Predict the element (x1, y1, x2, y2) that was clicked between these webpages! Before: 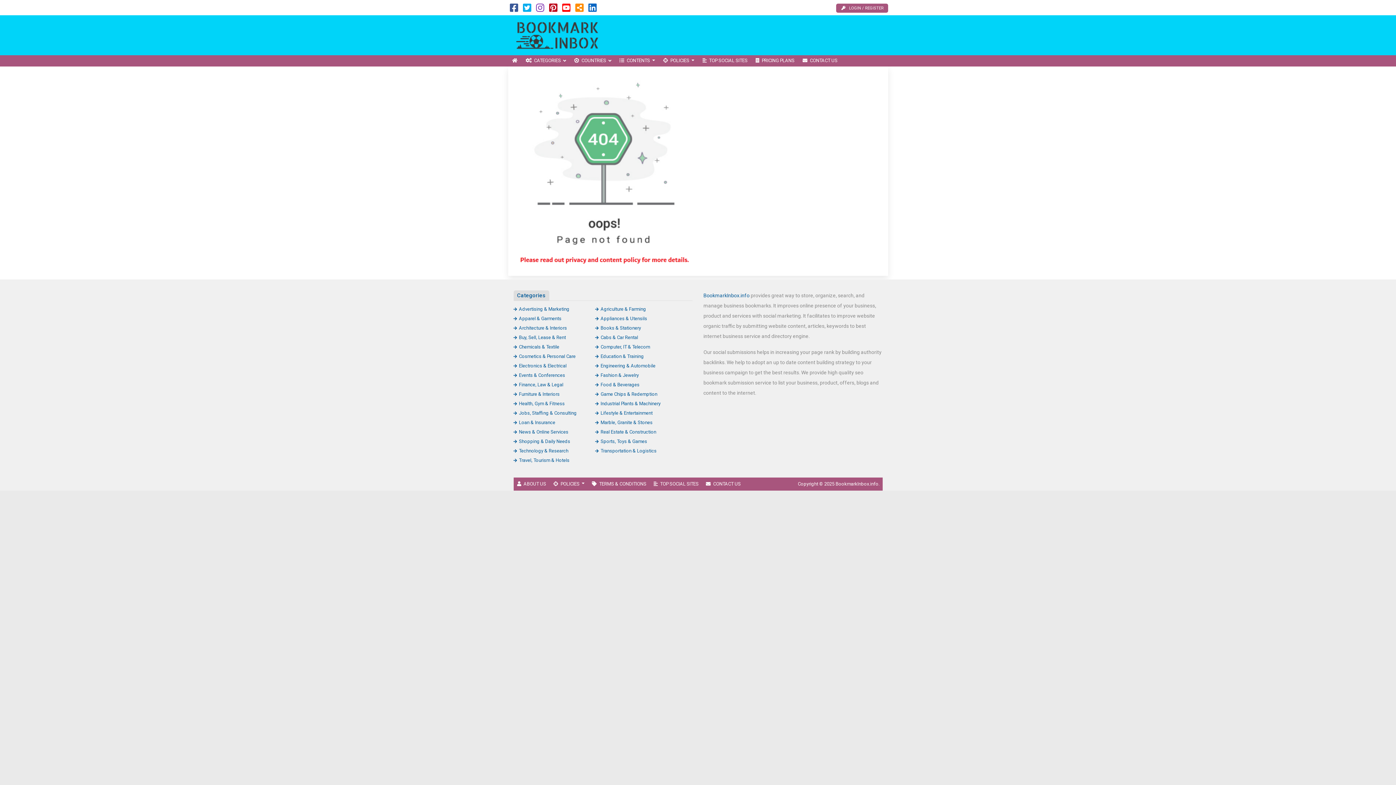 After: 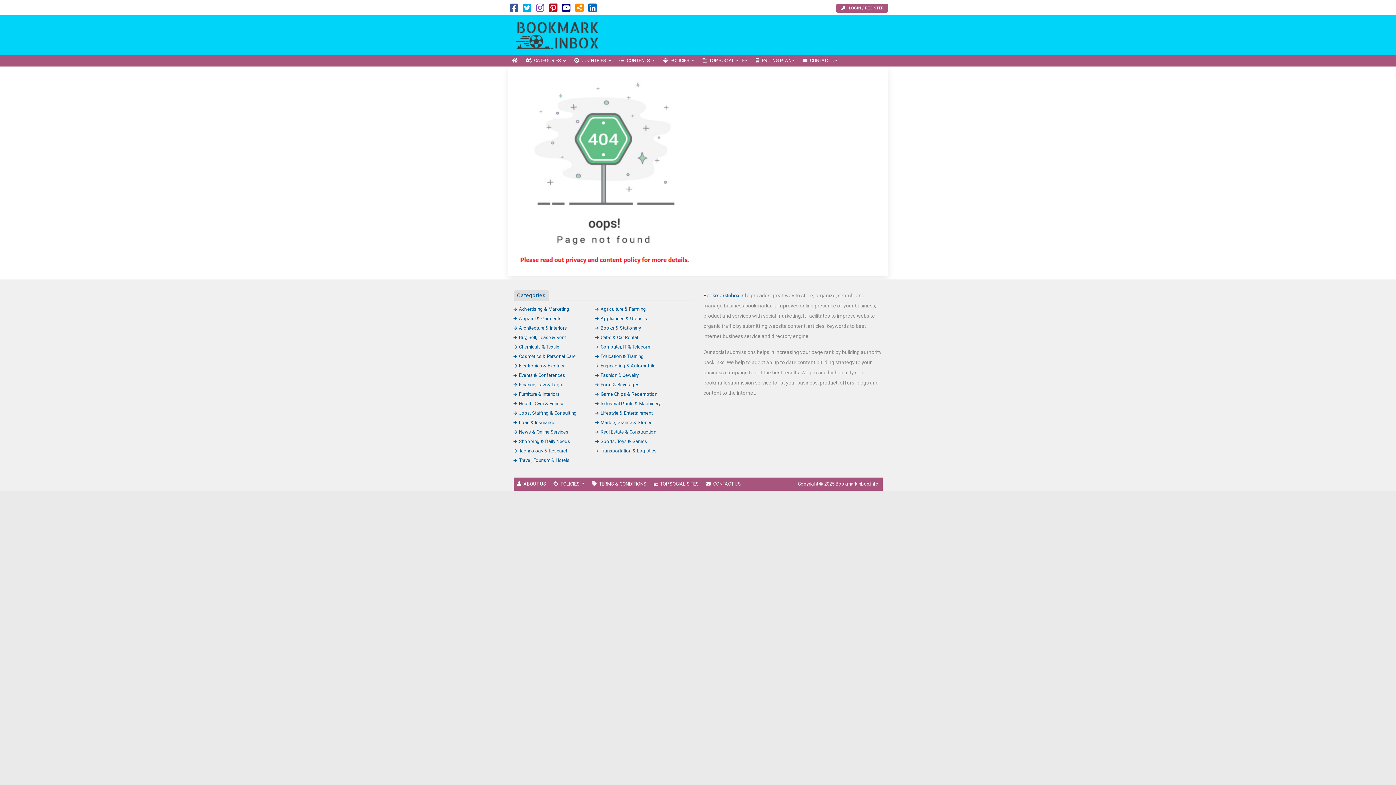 Action: bbox: (562, 6, 570, 12)